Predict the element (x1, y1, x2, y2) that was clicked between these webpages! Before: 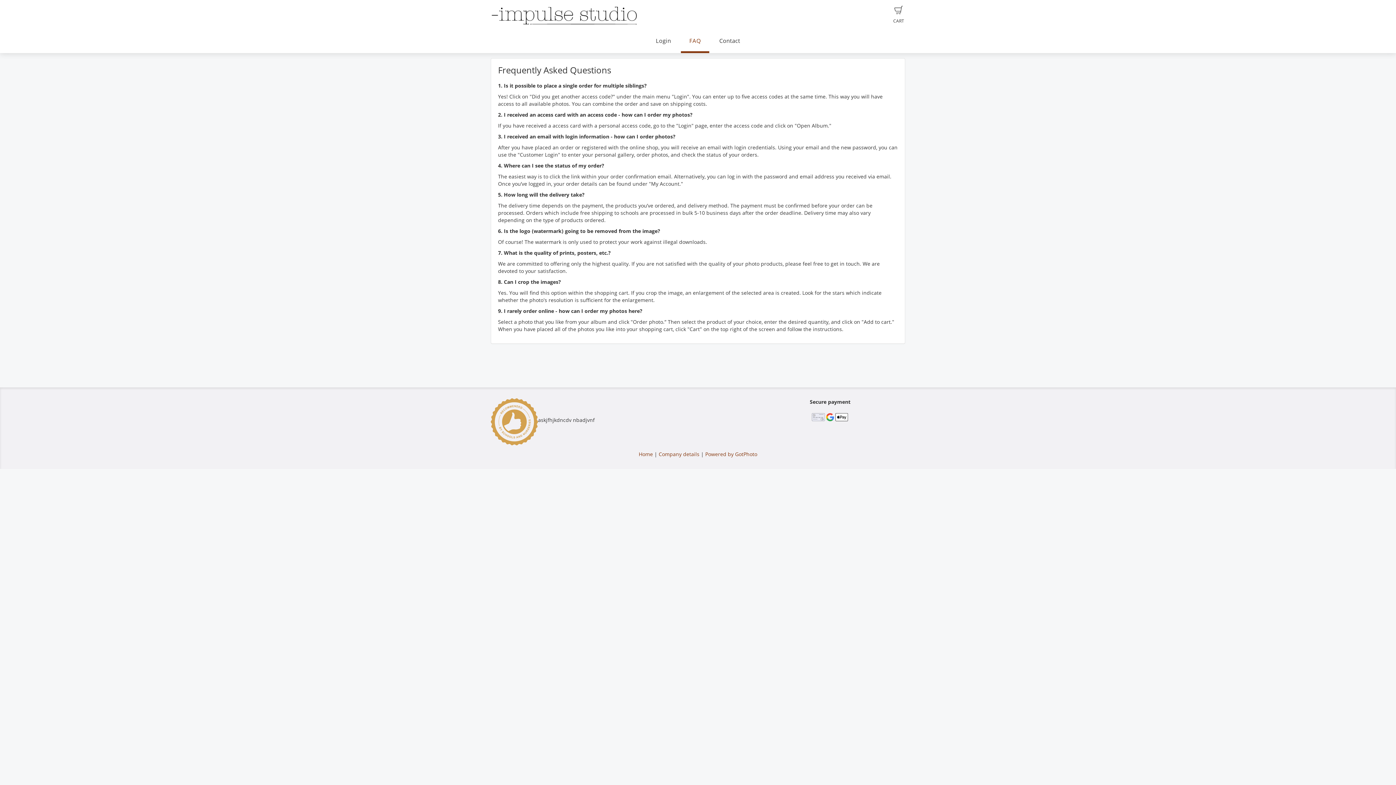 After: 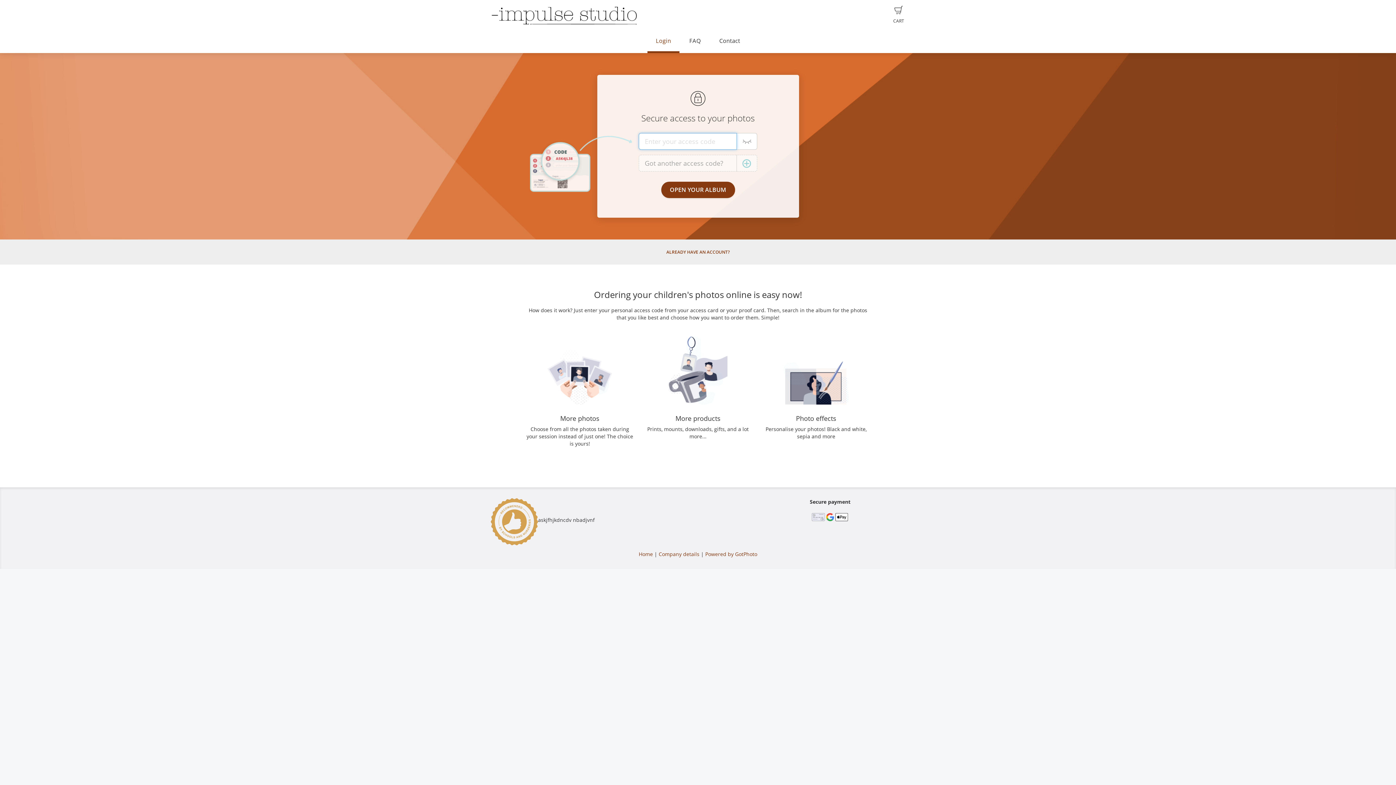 Action: label: Login bbox: (647, 29, 679, 53)